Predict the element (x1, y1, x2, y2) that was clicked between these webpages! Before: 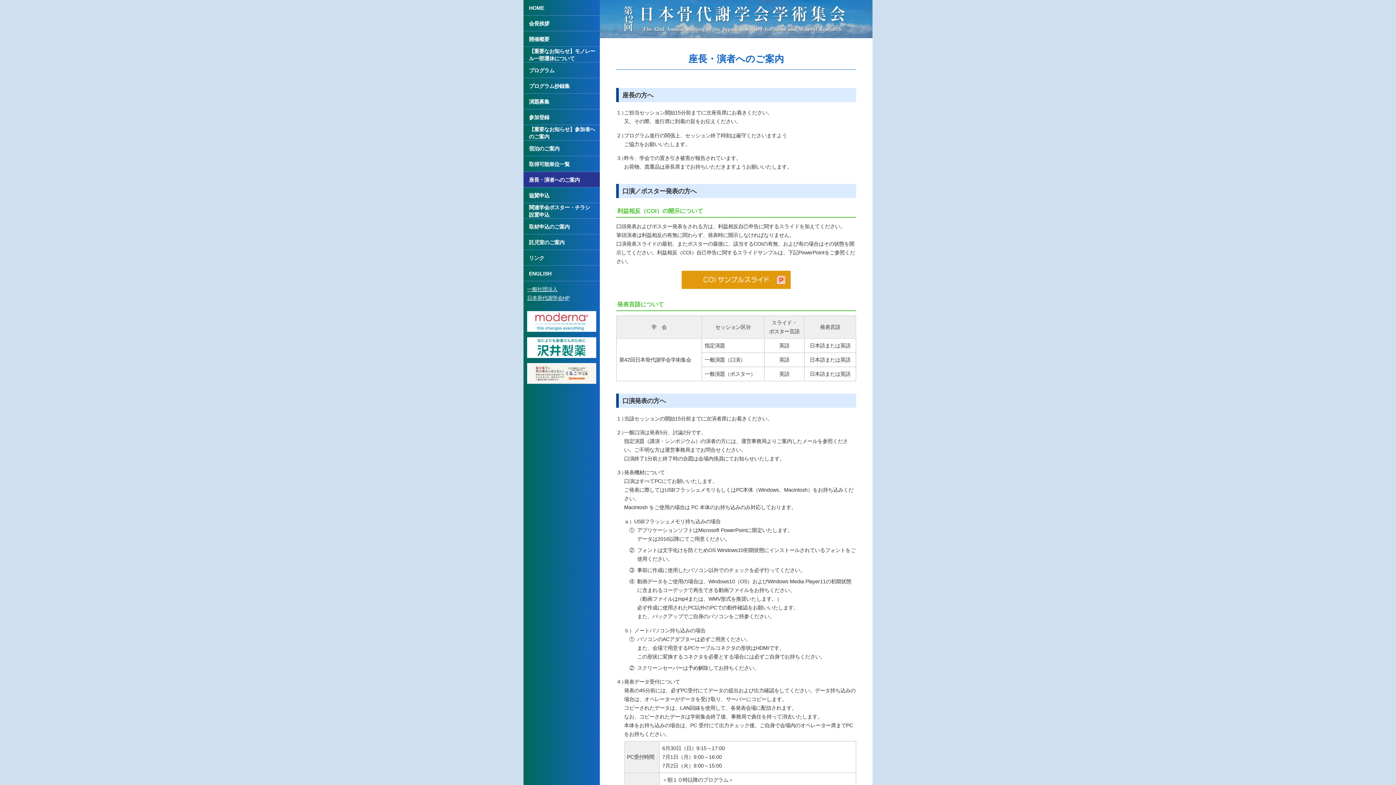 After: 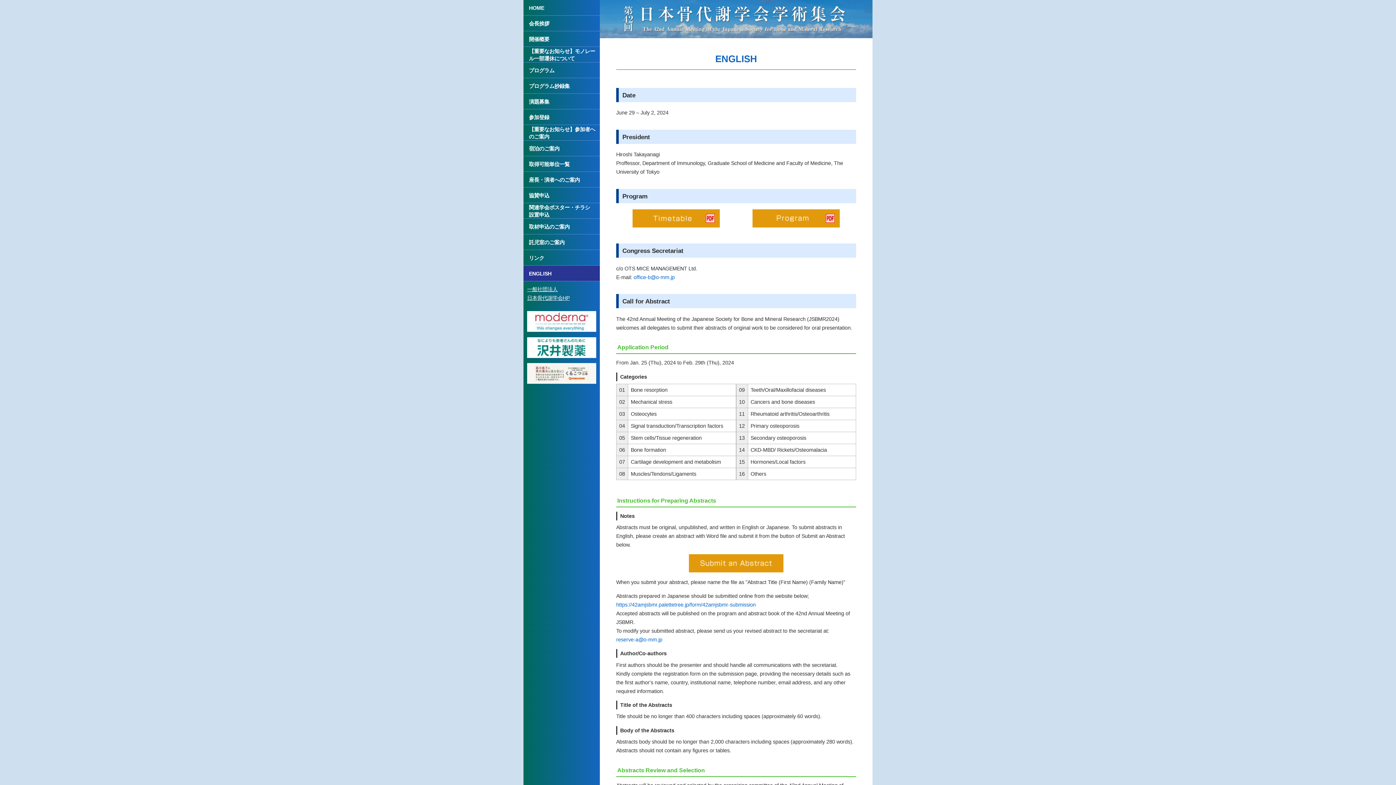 Action: bbox: (523, 265, 600, 281) label: ENGLISH